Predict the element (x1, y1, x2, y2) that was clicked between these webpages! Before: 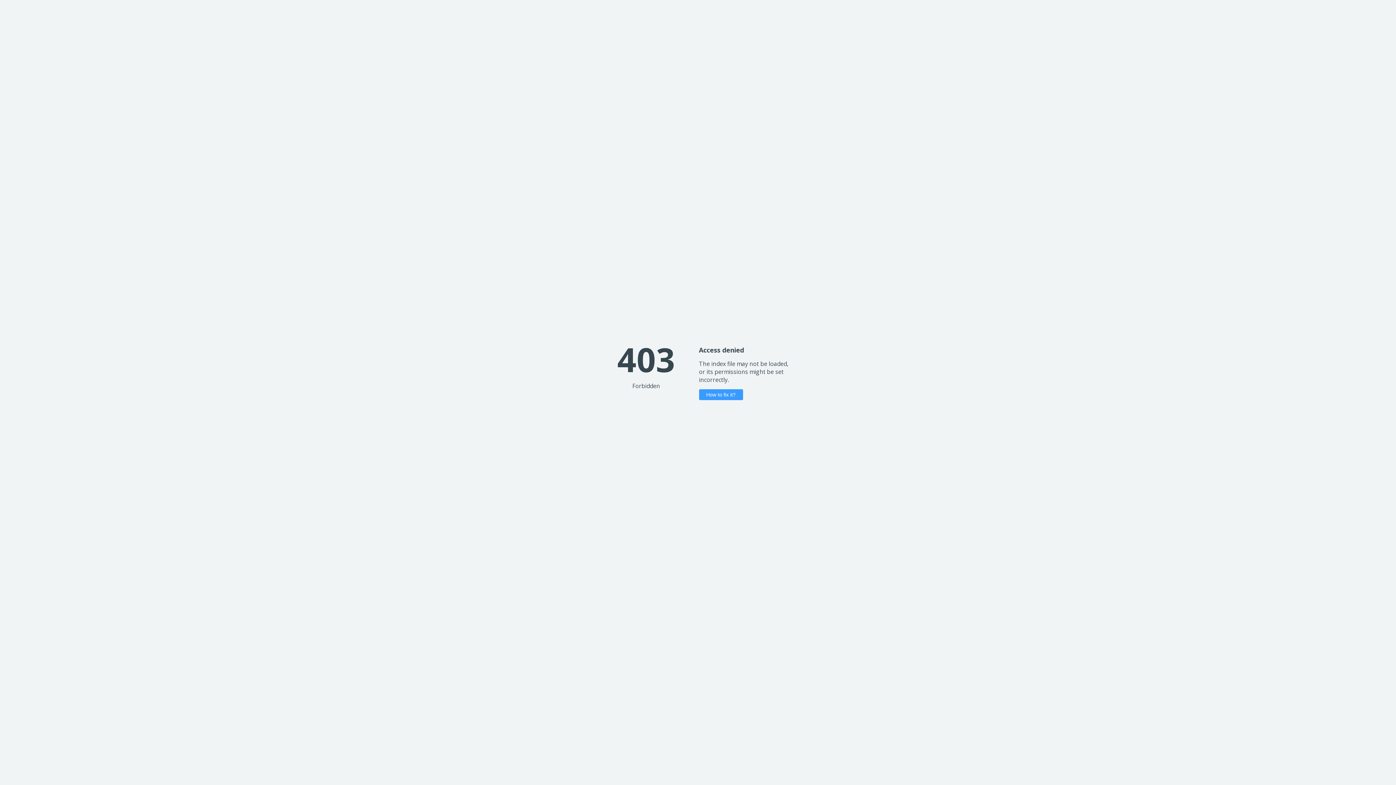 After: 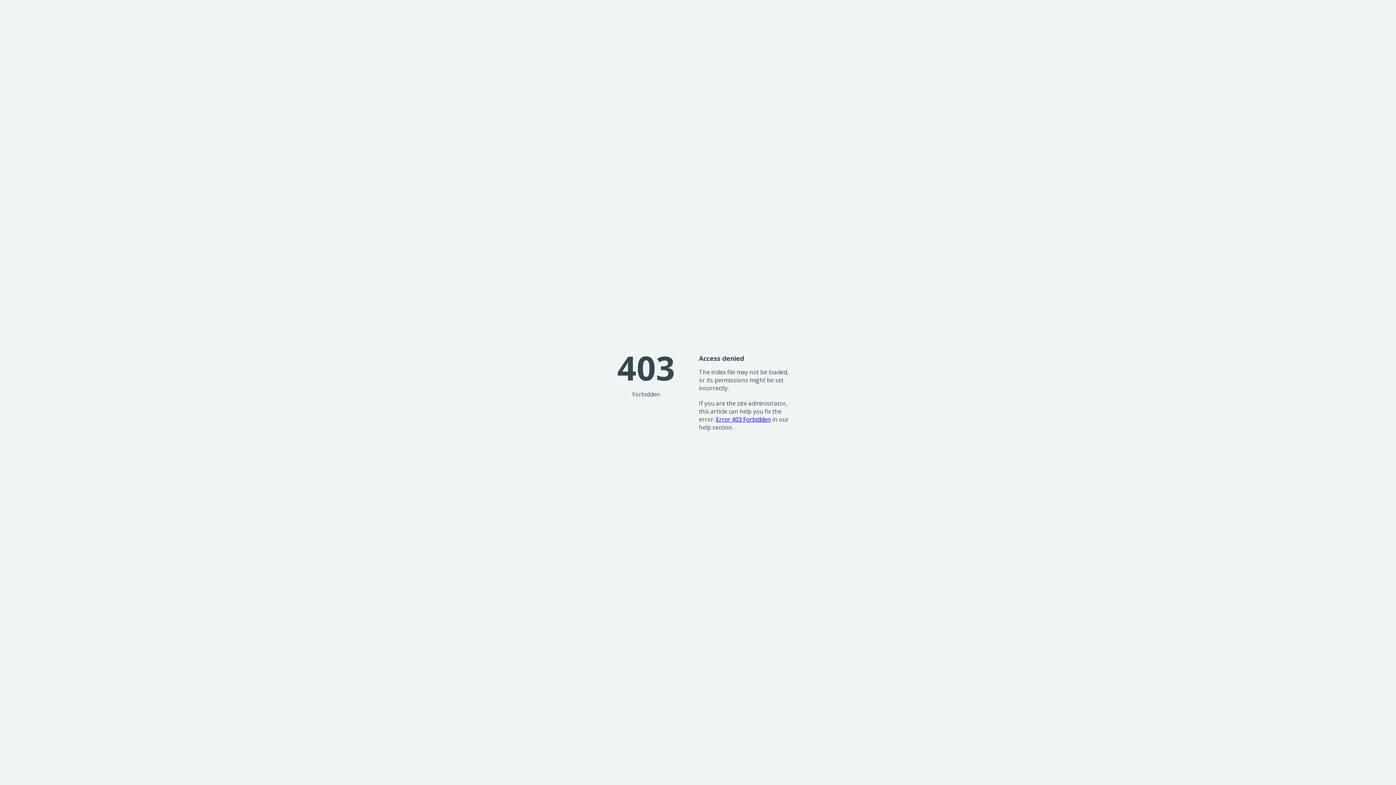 Action: bbox: (699, 389, 743, 400) label: How to fix it?